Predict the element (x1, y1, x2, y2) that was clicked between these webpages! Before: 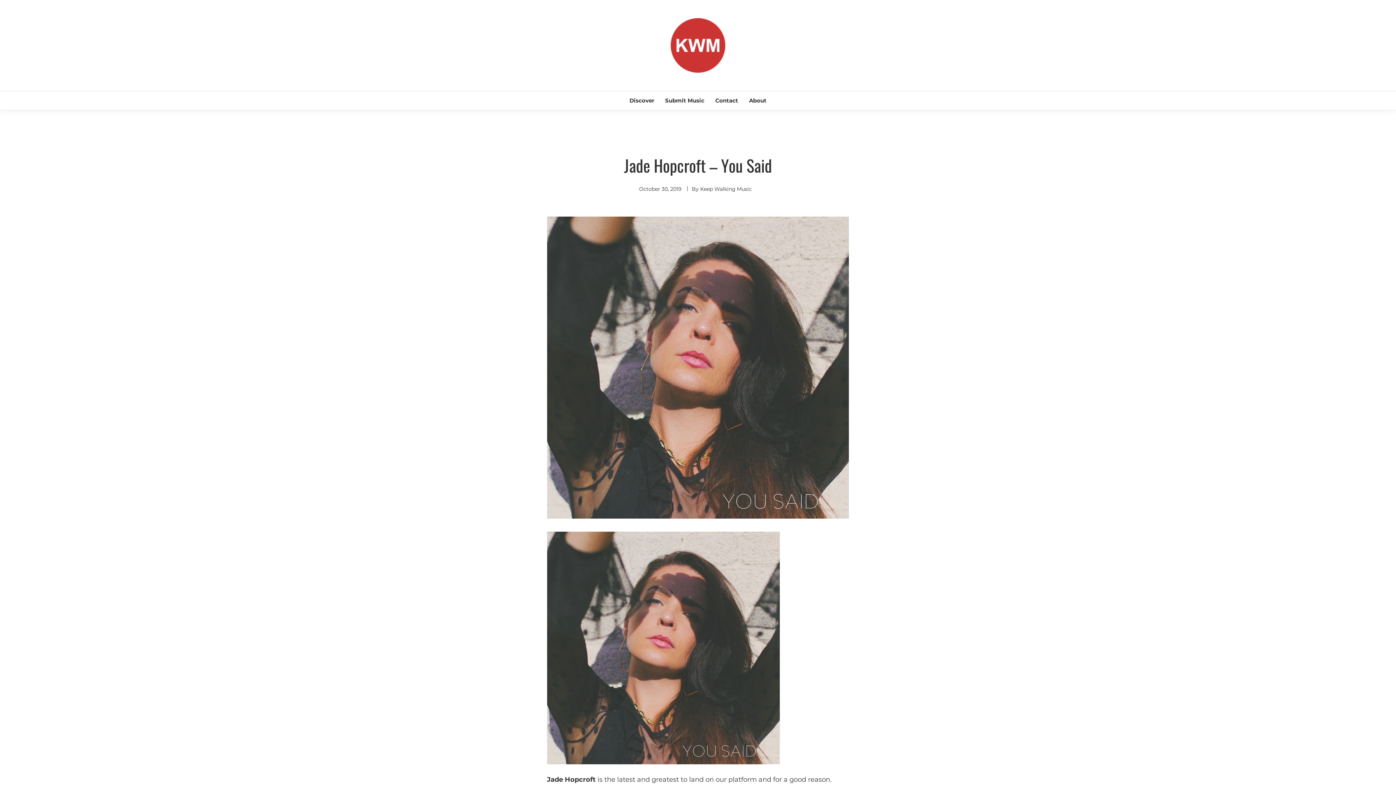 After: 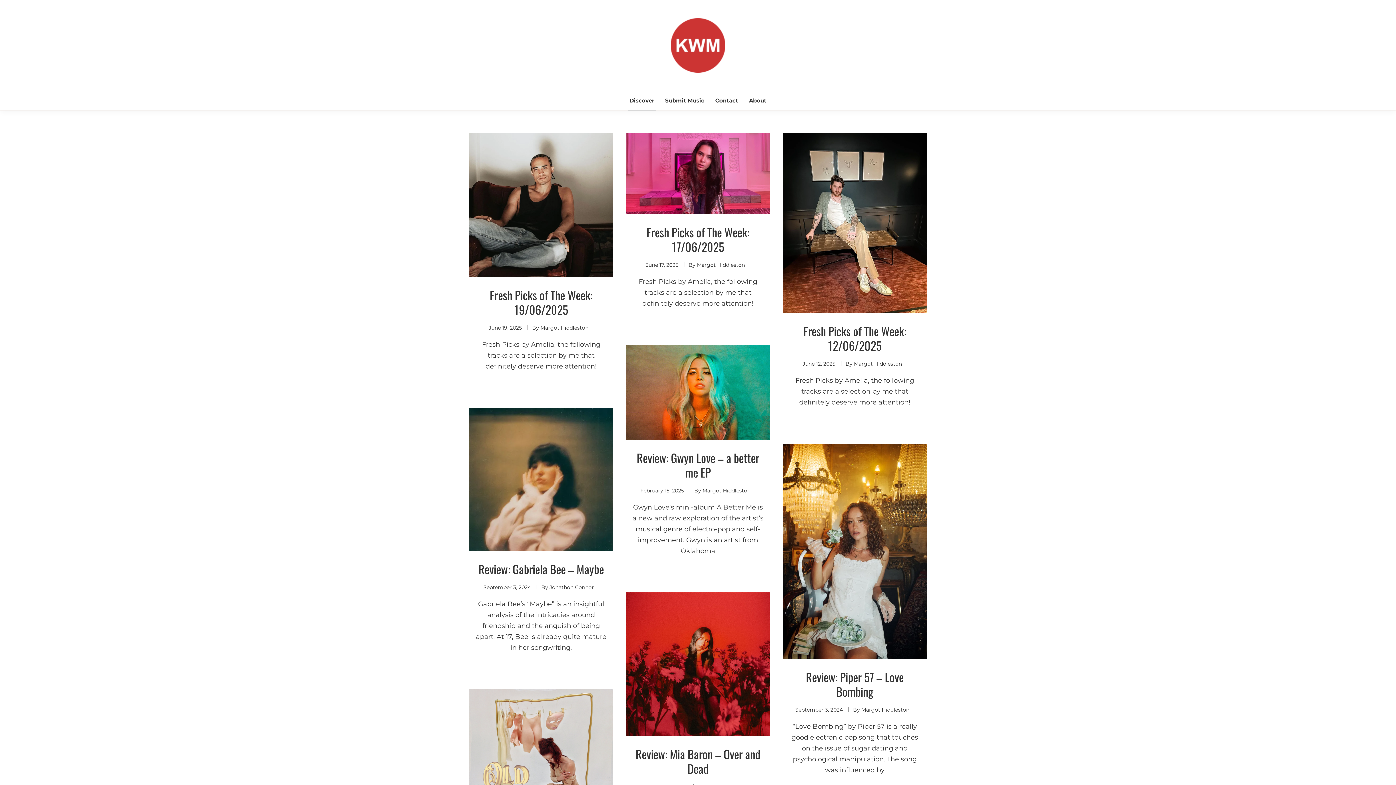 Action: bbox: (670, 18, 725, 72)